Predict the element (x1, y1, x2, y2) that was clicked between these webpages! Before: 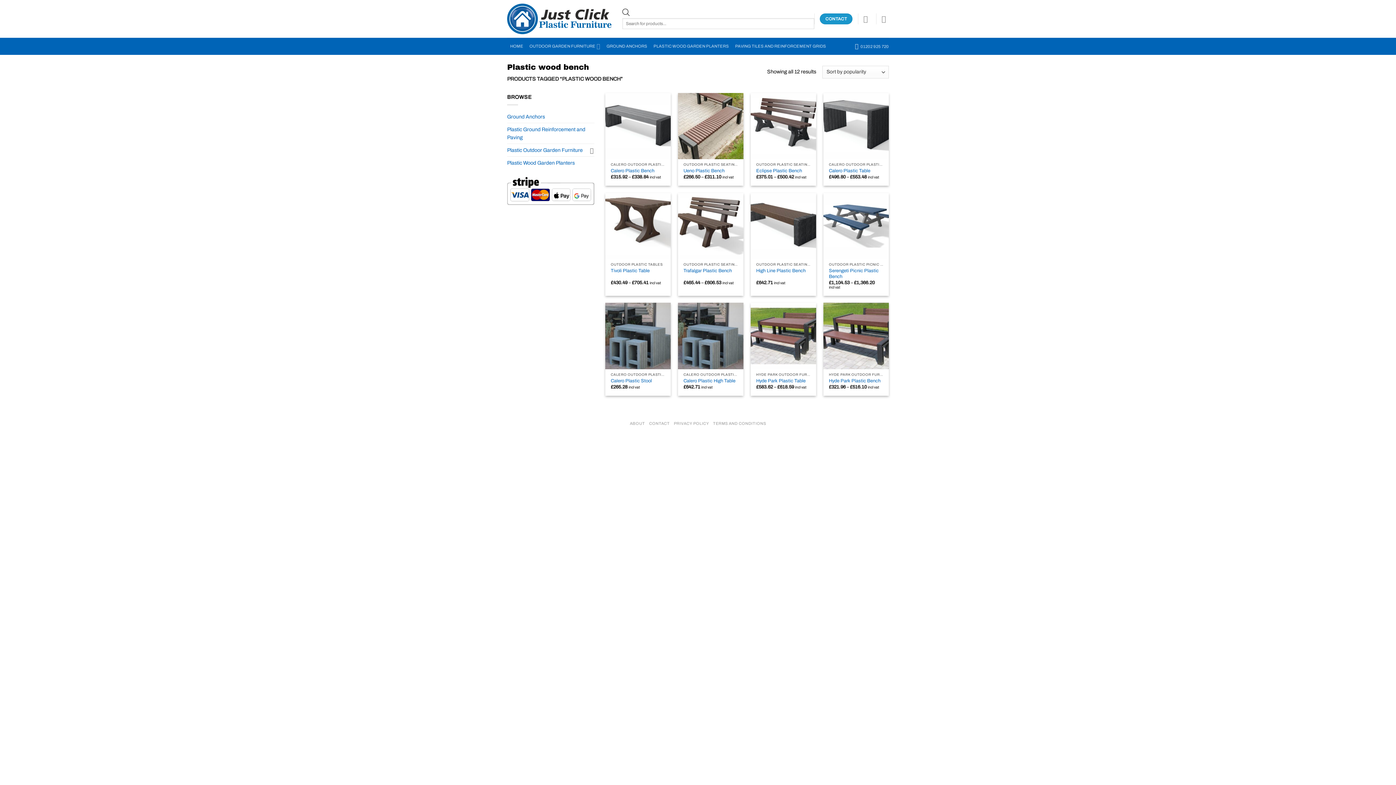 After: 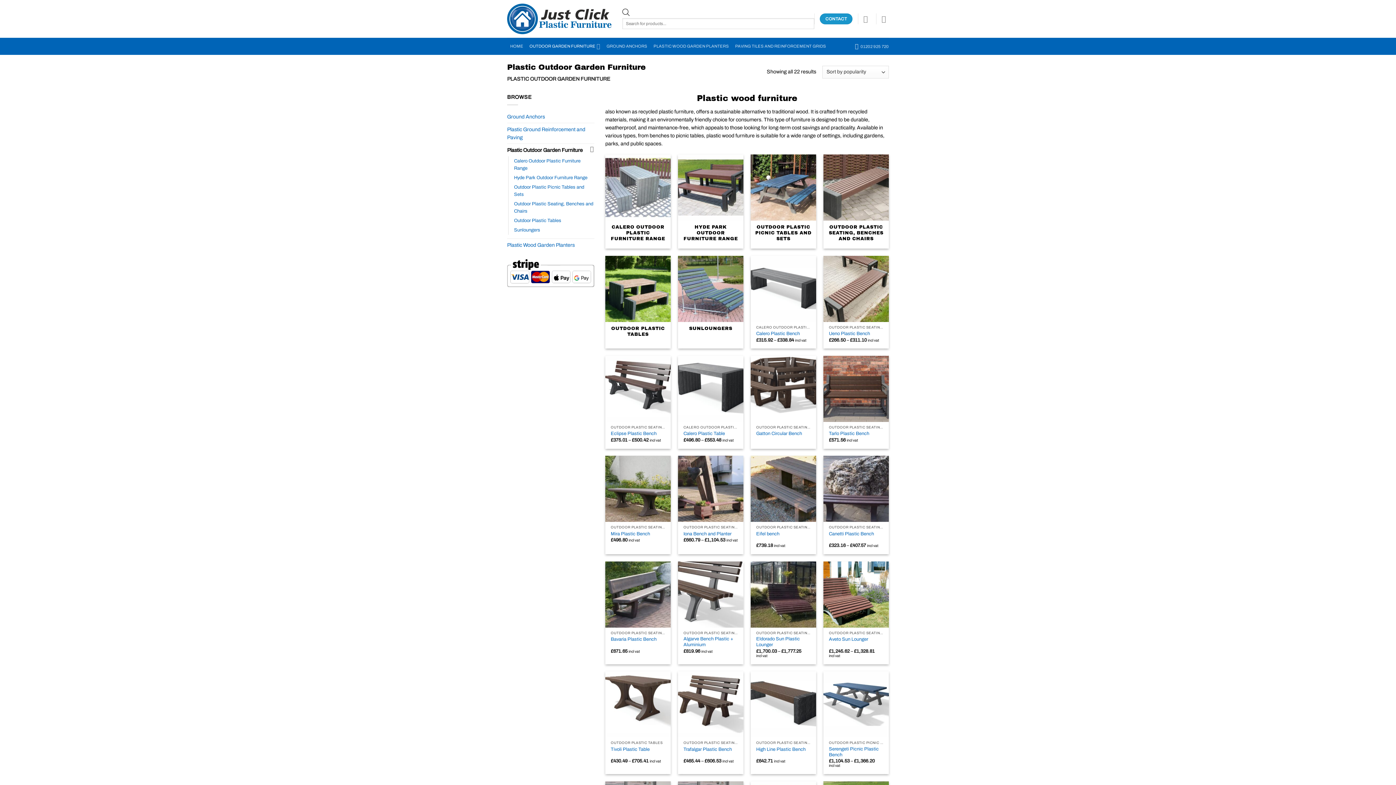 Action: bbox: (507, 144, 587, 156) label: Plastic Outdoor Garden Furniture